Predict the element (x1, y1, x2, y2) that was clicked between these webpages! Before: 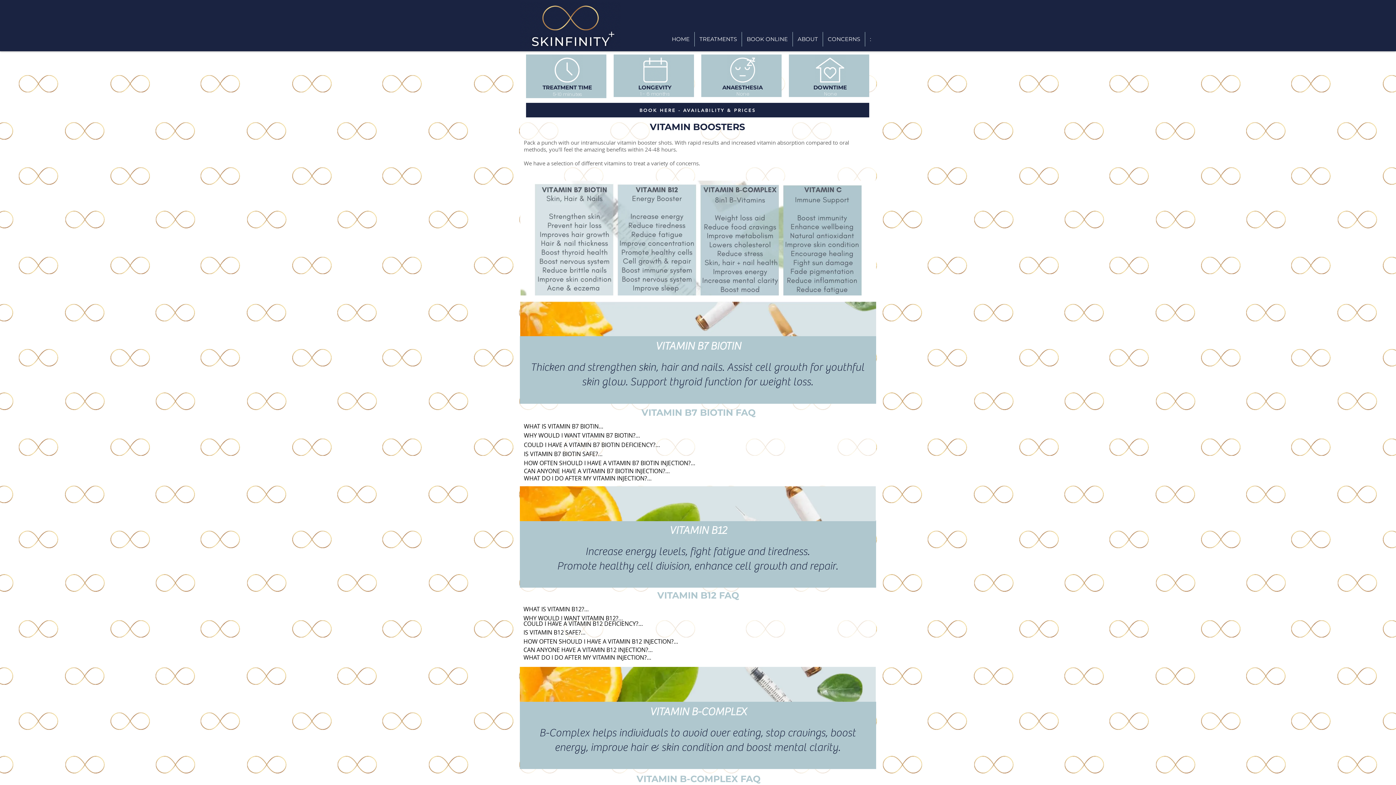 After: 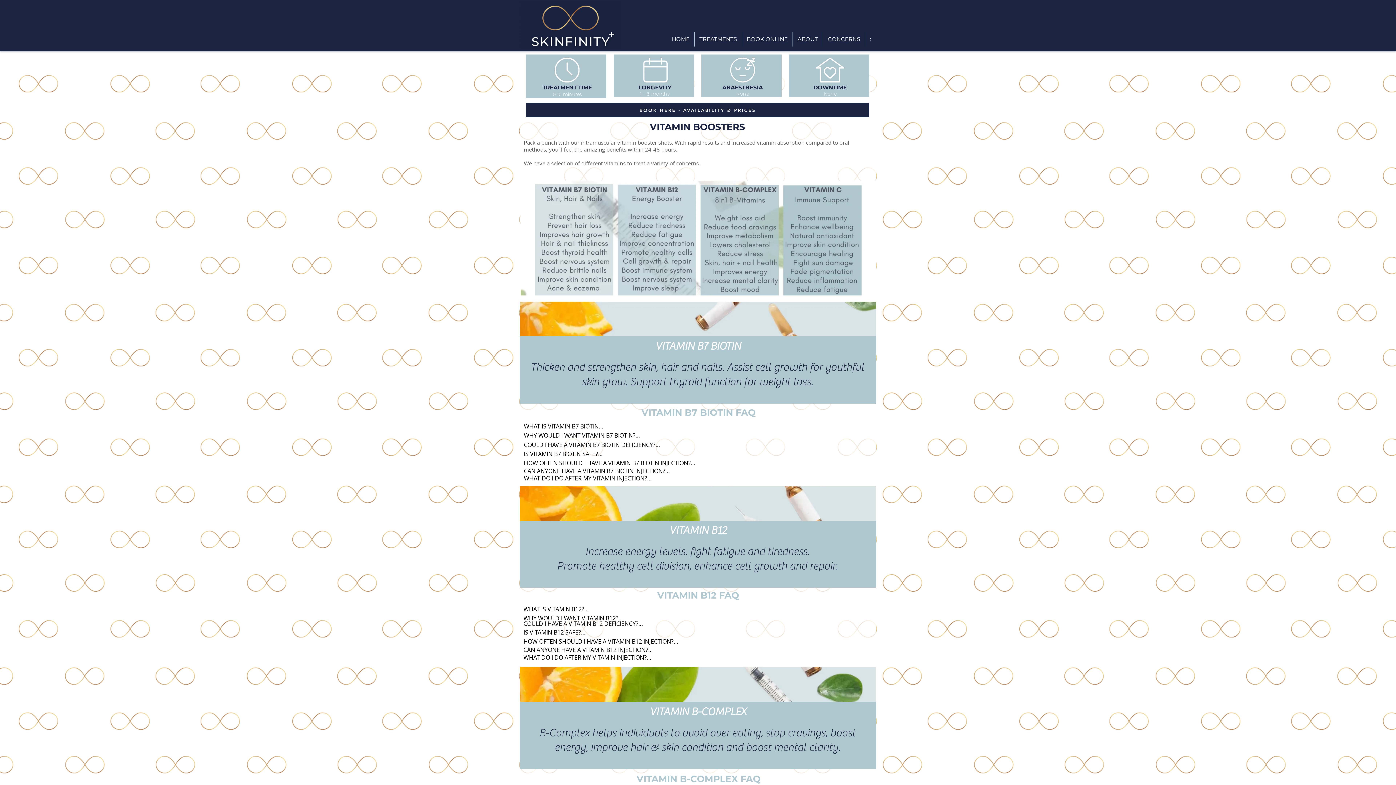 Action: label: : bbox: (865, 32, 876, 46)